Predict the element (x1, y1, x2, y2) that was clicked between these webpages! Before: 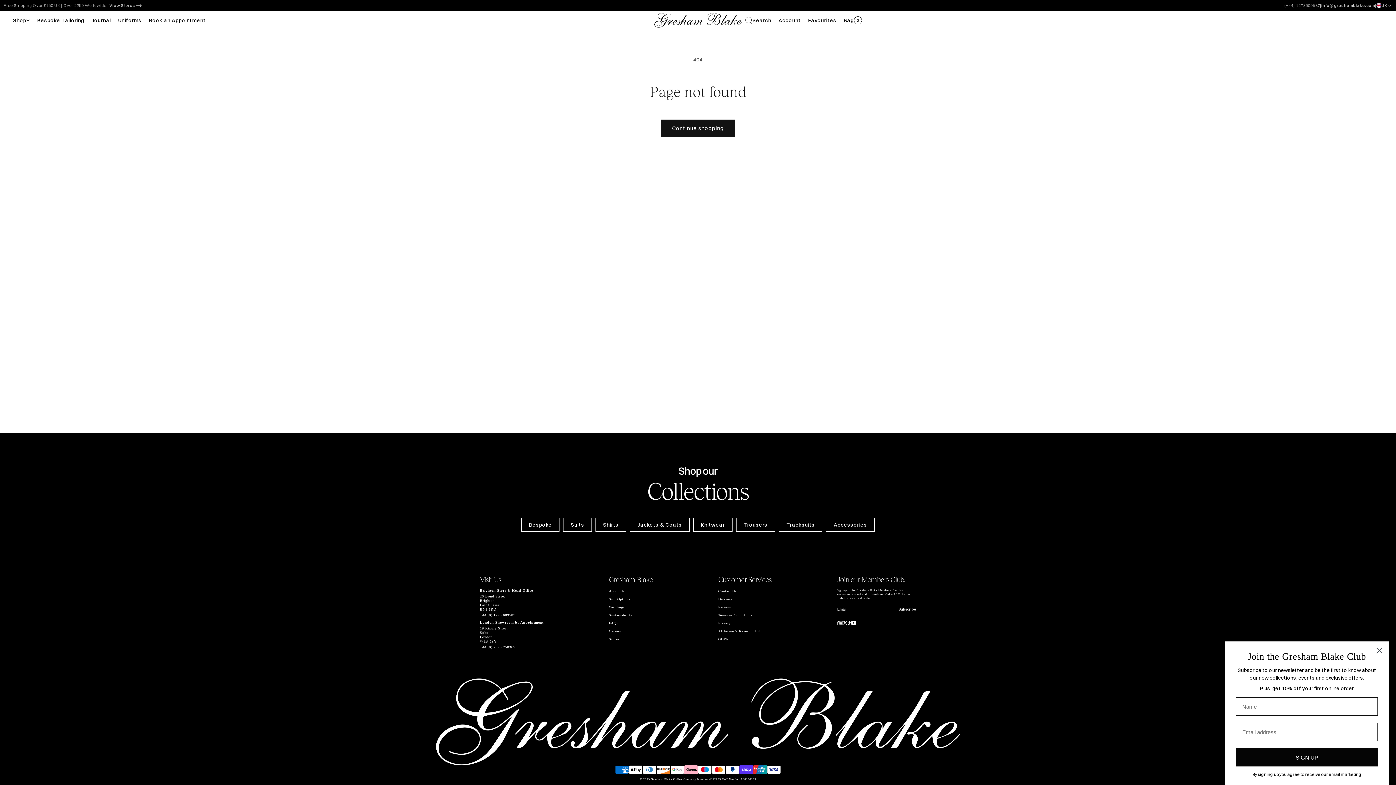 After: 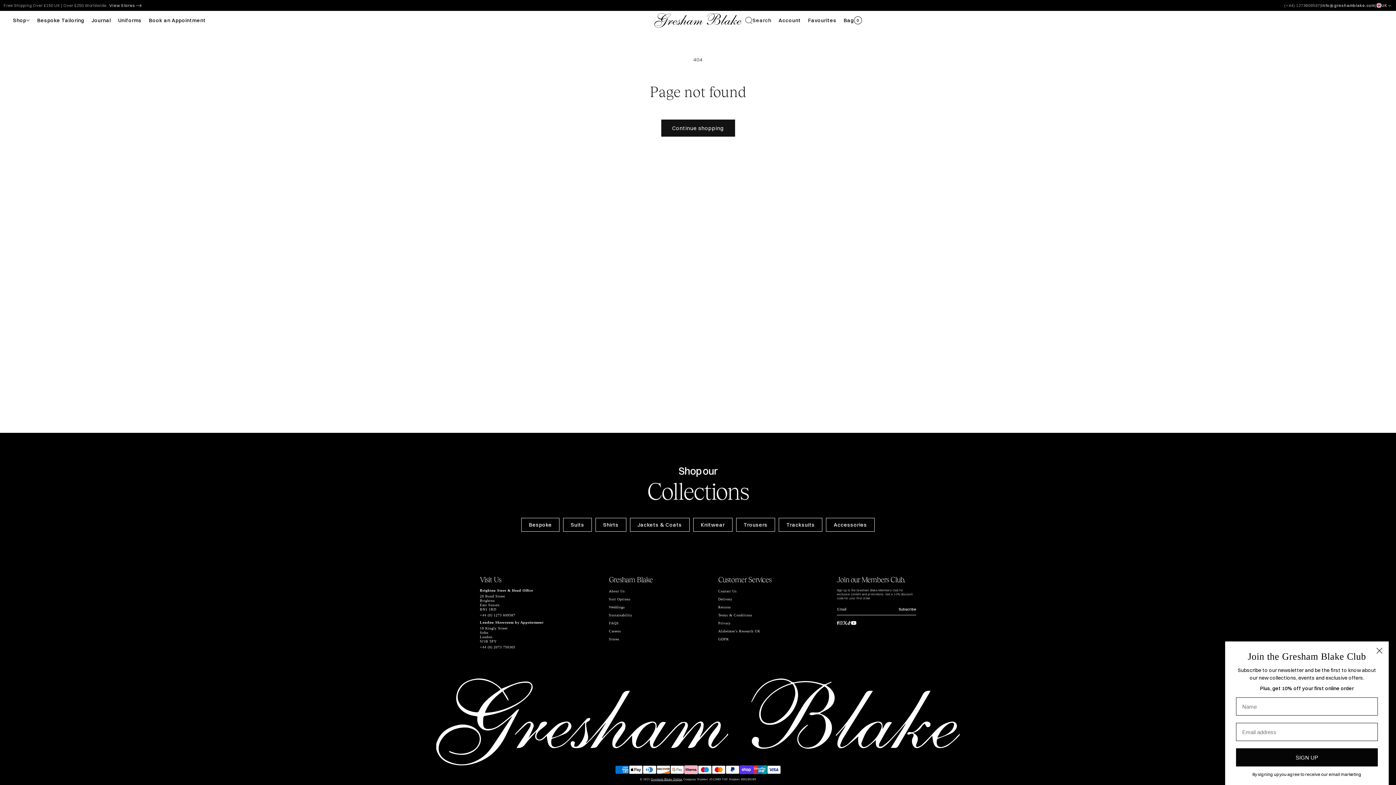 Action: bbox: (839, 619, 843, 628)